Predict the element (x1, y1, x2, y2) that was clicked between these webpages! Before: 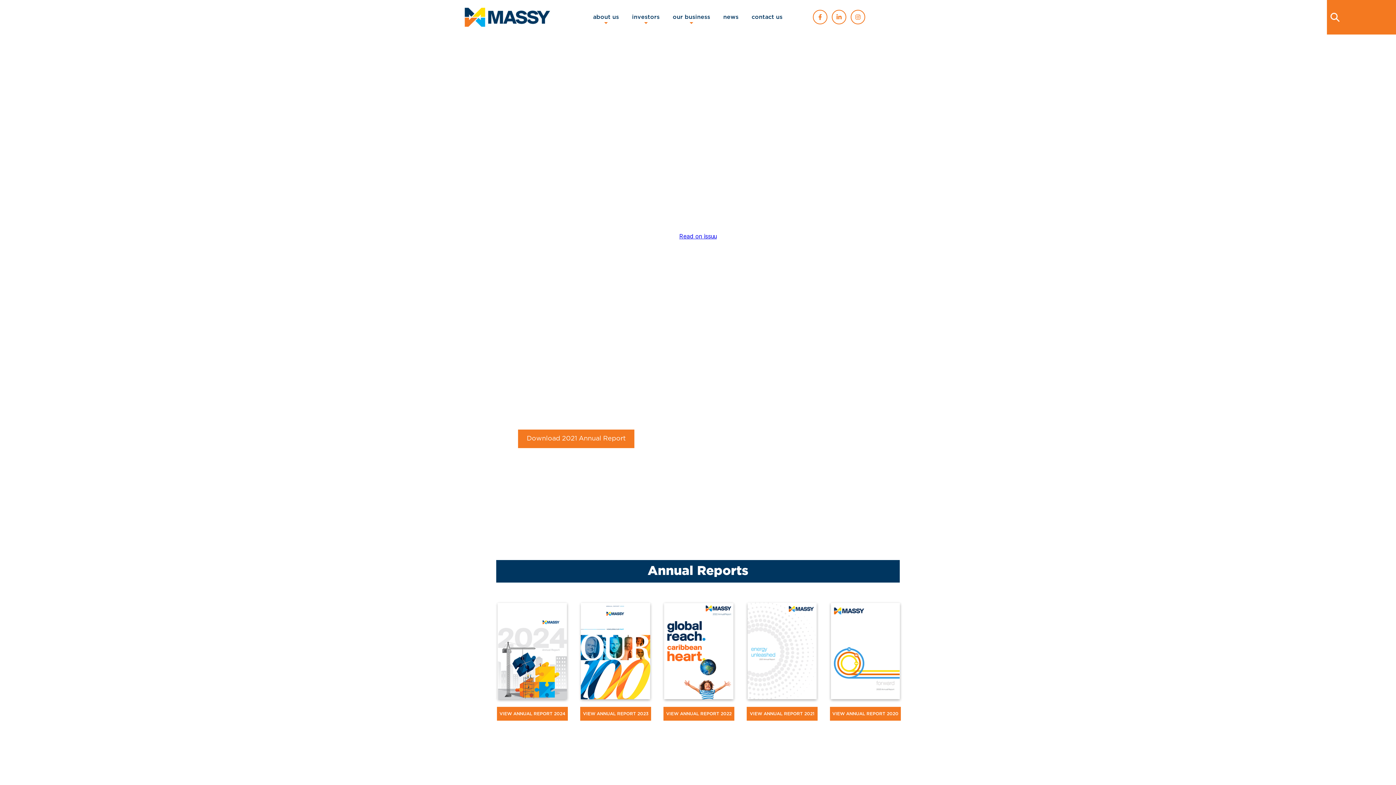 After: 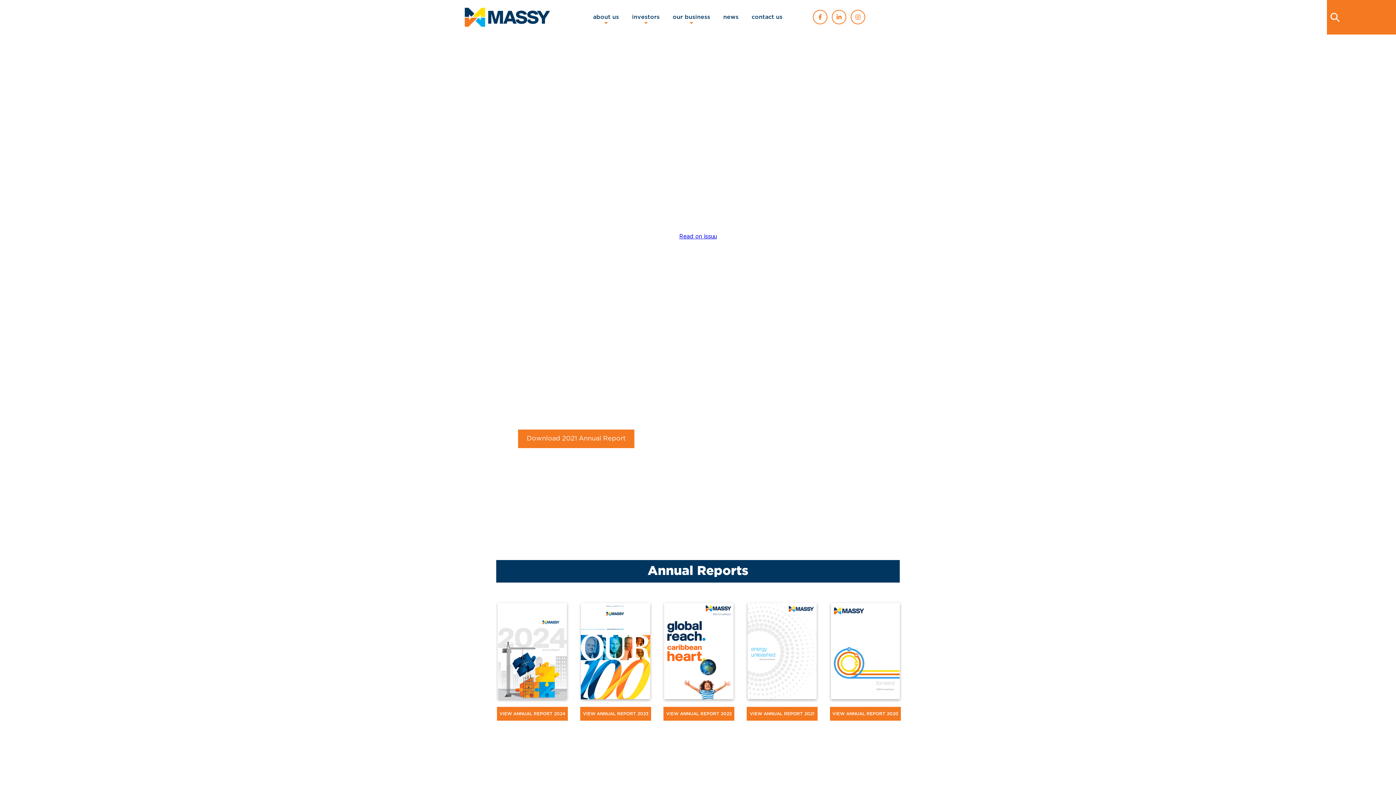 Action: bbox: (497, 707, 567, 721) label: VIEW ANNUAL REPORT 2024